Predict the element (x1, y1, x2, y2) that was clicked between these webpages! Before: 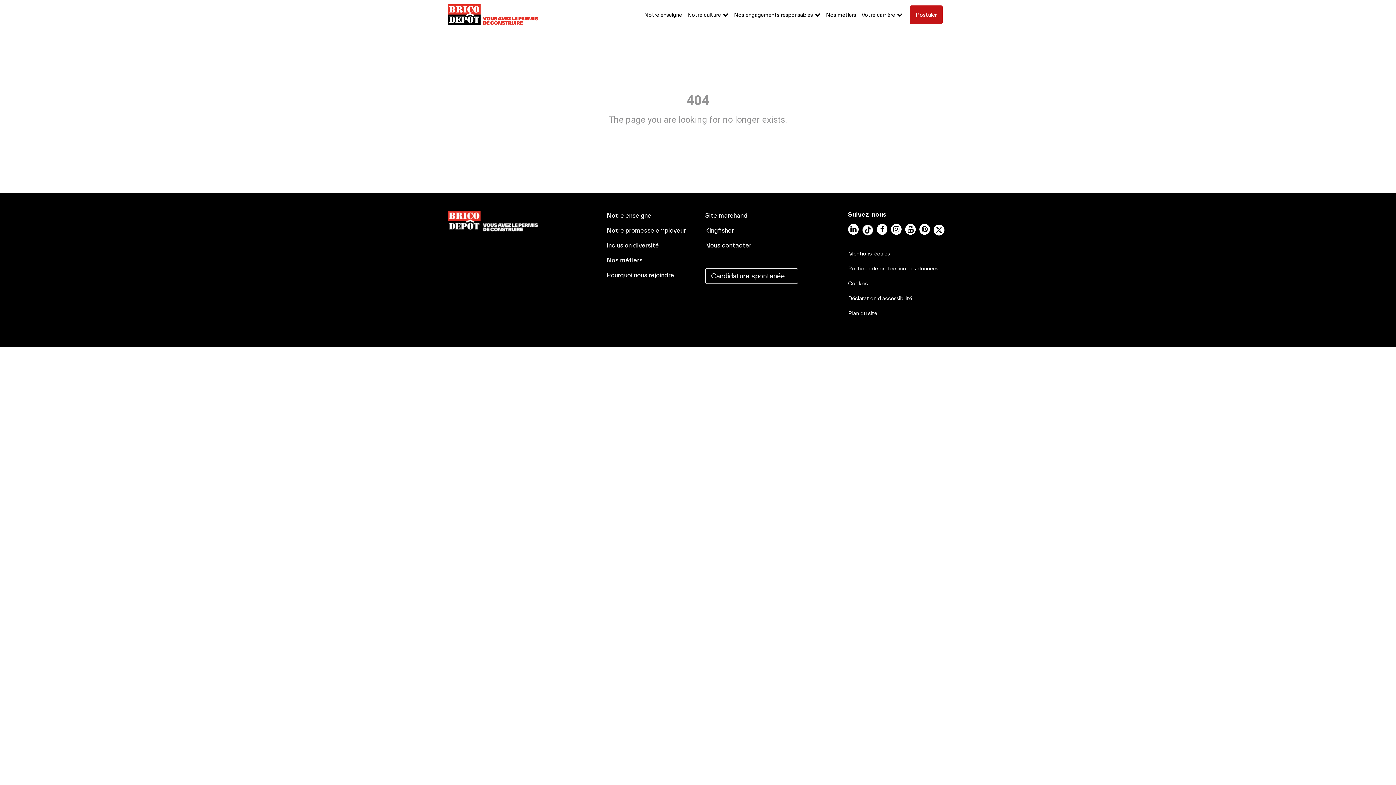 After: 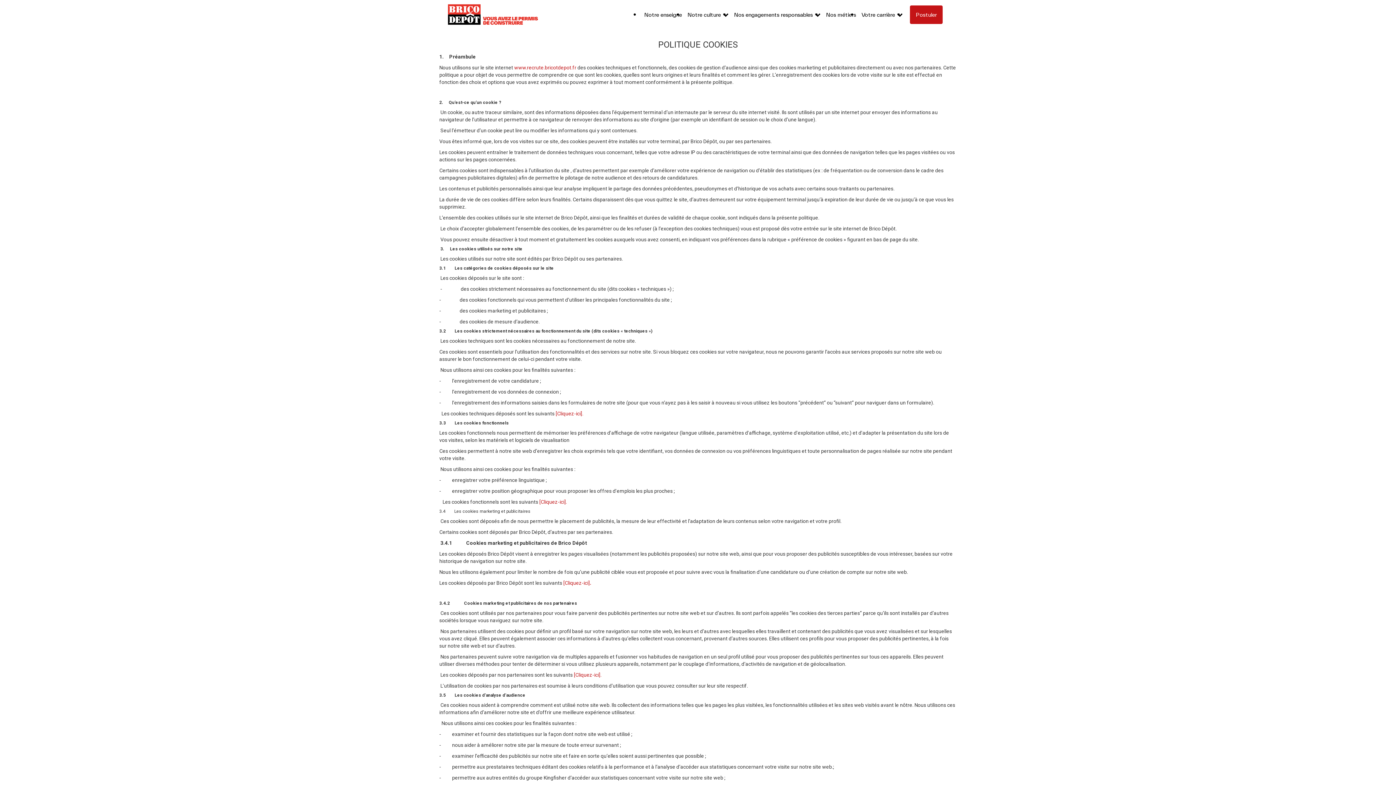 Action: label: Cookies bbox: (848, 280, 868, 286)